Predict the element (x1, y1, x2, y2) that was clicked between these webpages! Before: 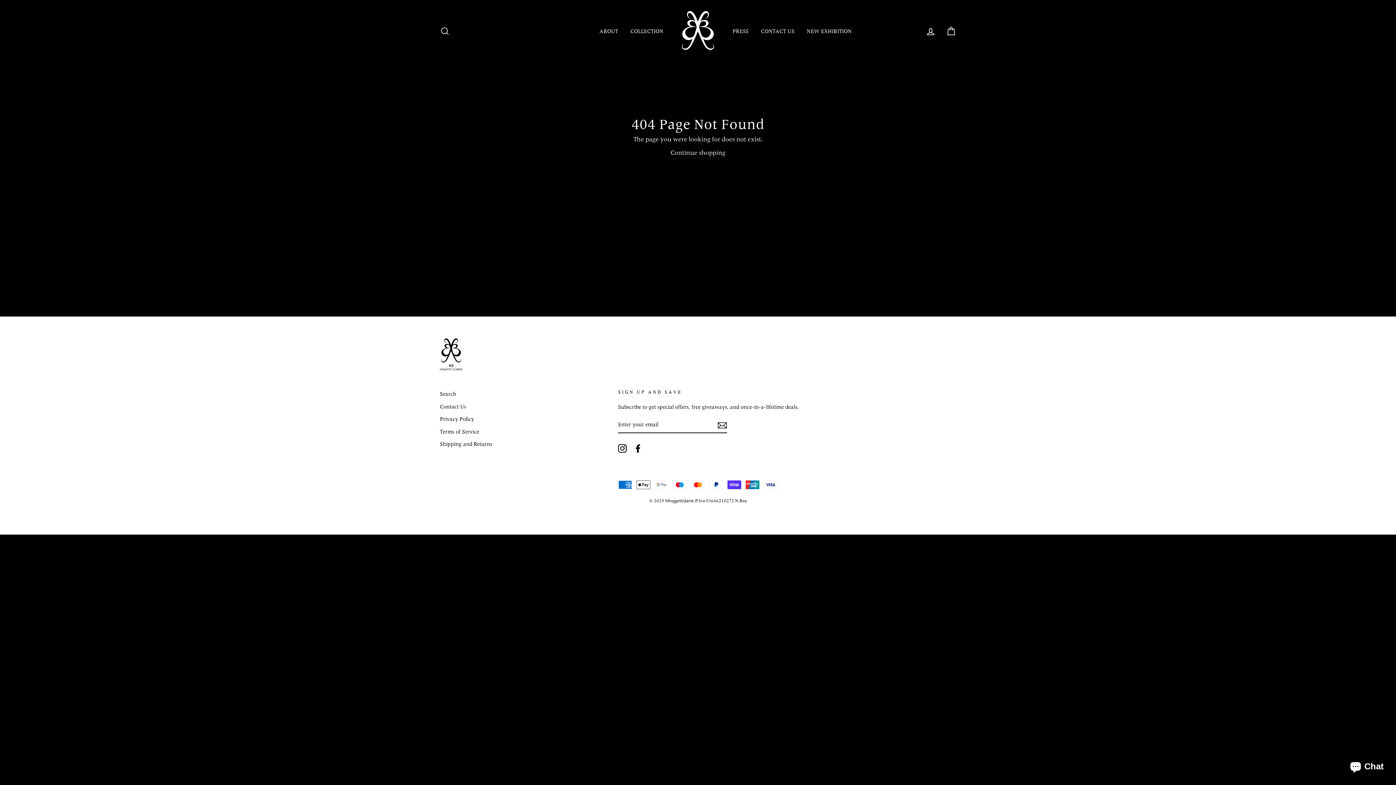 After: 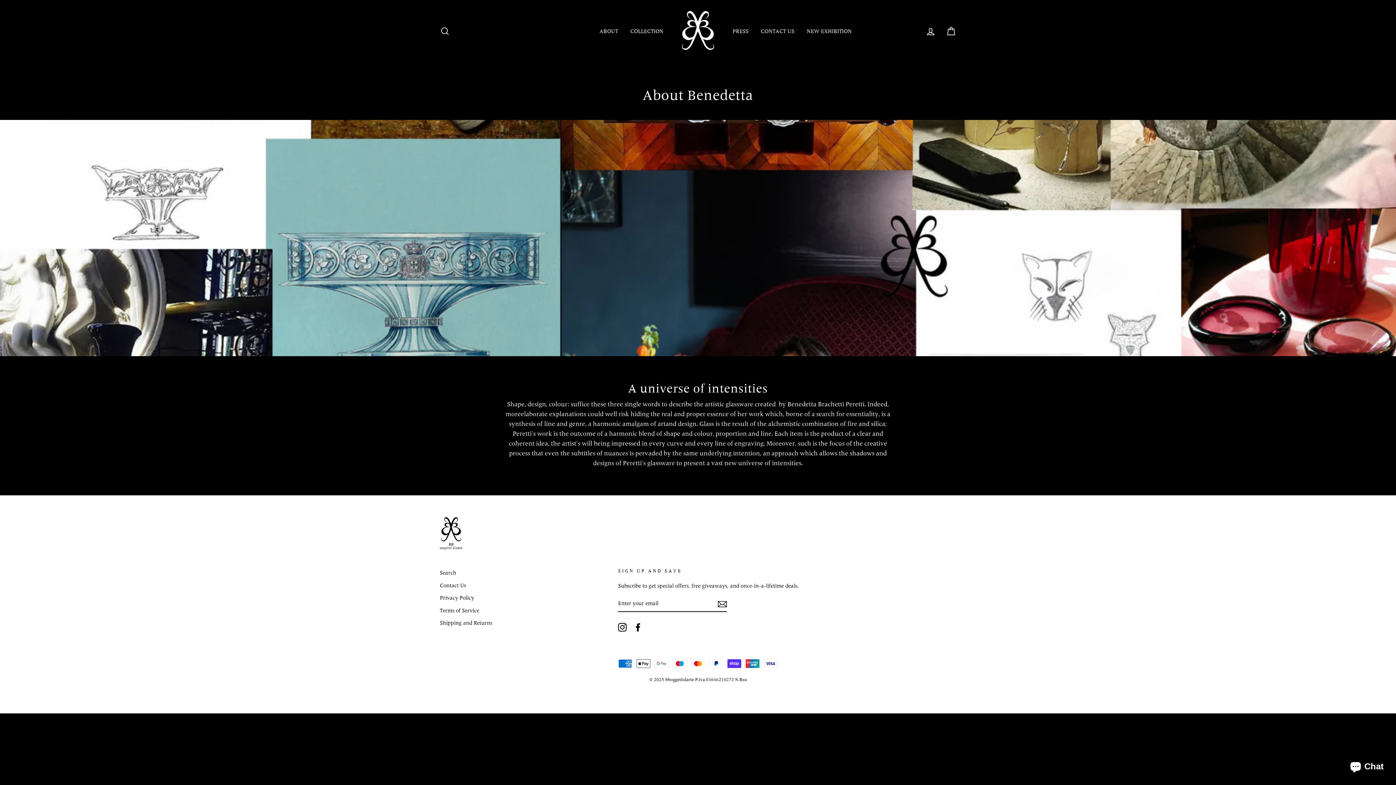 Action: label: ABOUT bbox: (594, 24, 623, 38)